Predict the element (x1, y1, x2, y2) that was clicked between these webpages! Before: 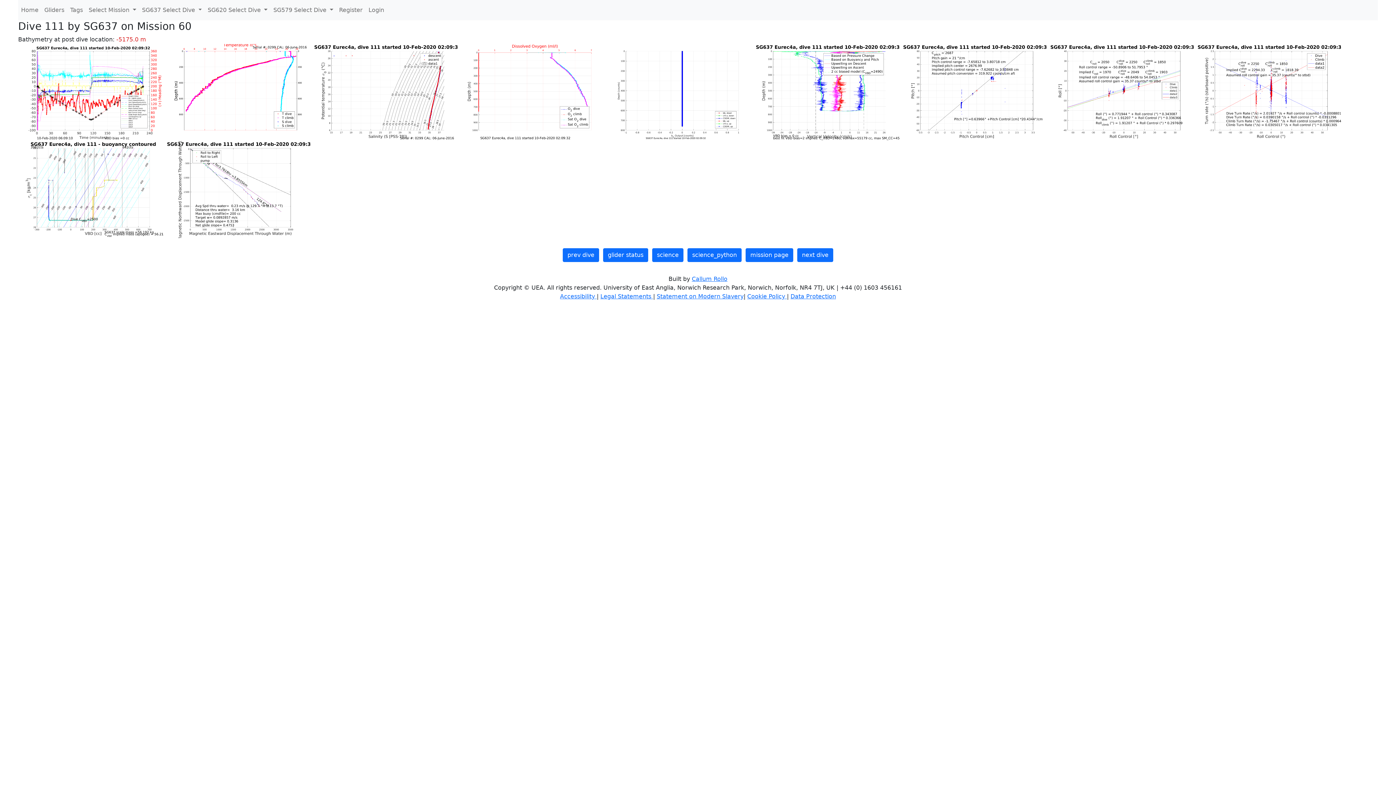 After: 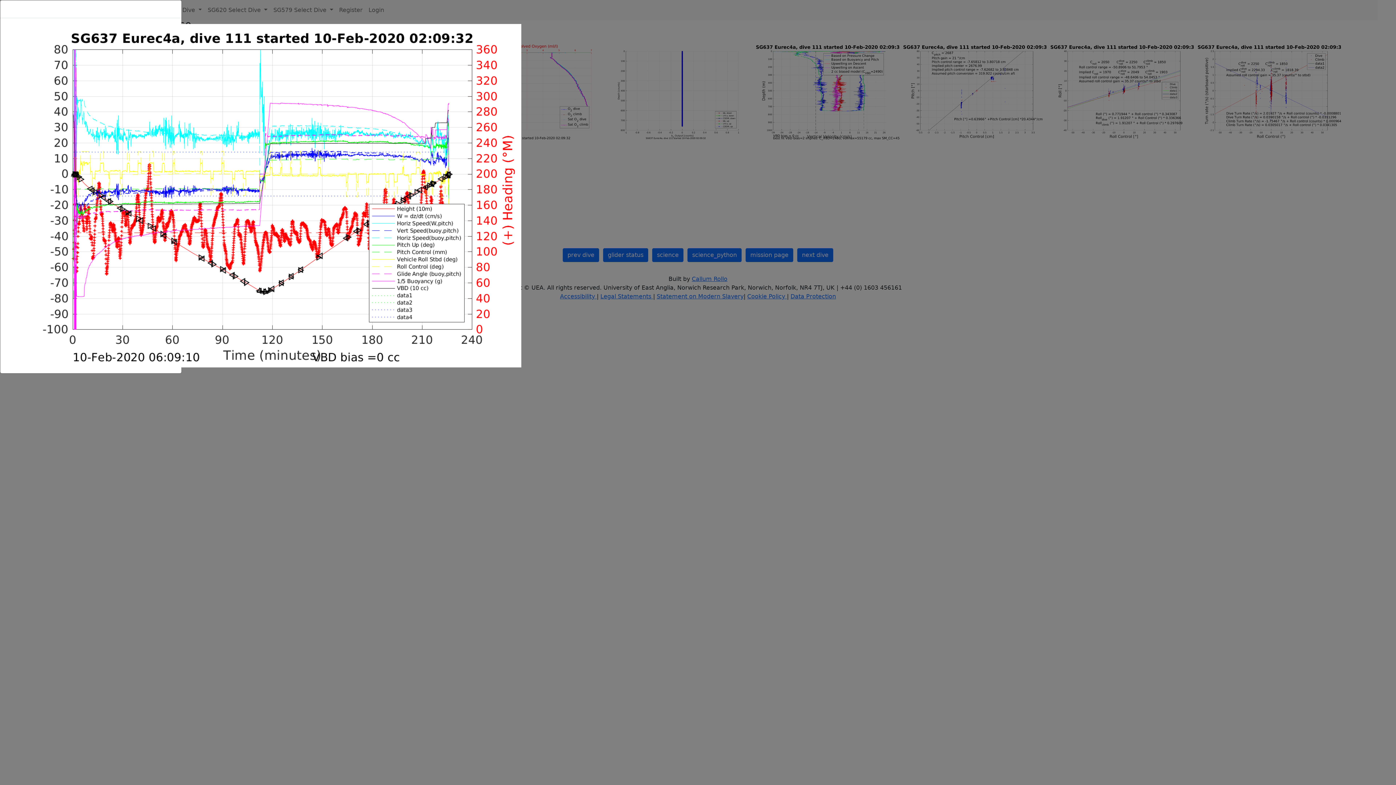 Action: bbox: (18, 88, 165, 95) label:  